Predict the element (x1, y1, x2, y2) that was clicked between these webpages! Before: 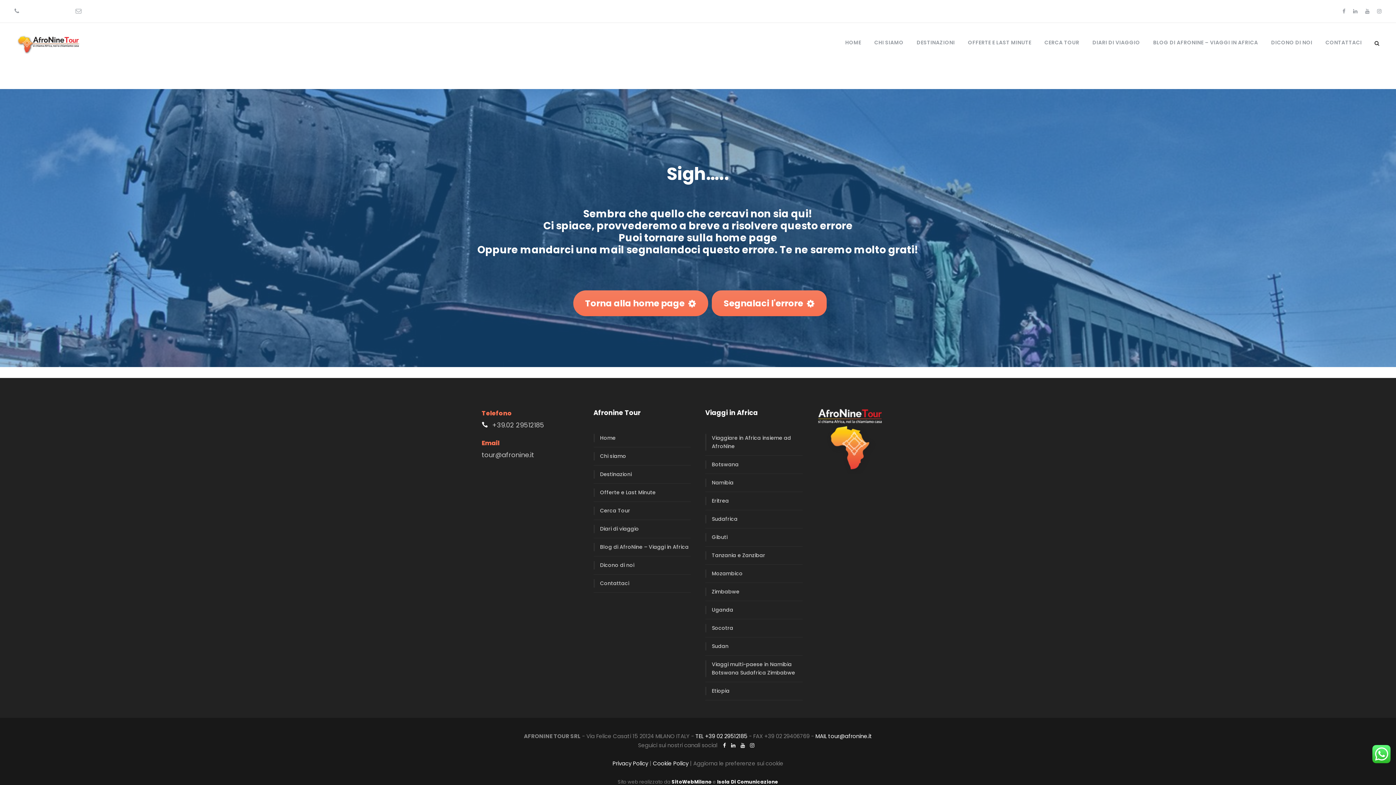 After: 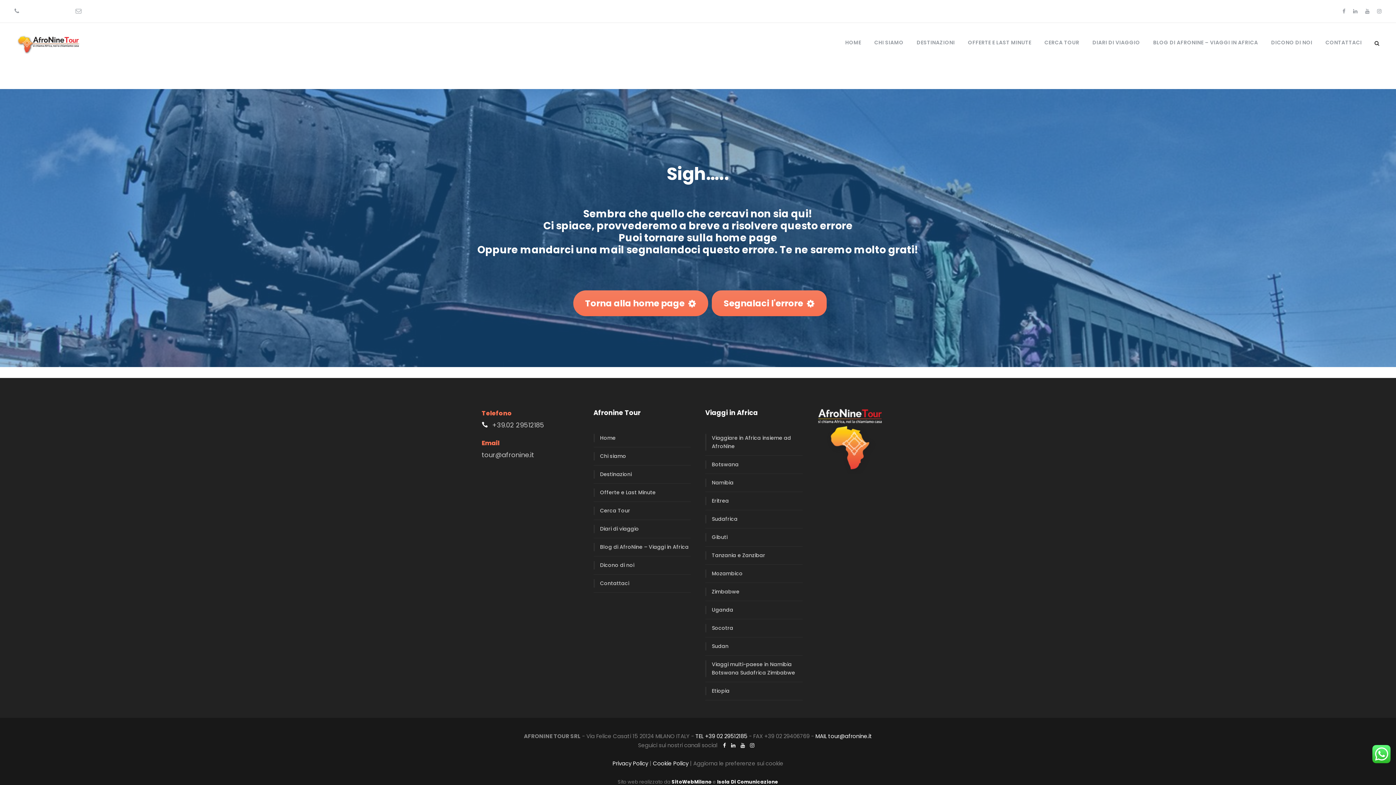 Action: bbox: (711, 290, 826, 316) label: Segnalaci l'errore